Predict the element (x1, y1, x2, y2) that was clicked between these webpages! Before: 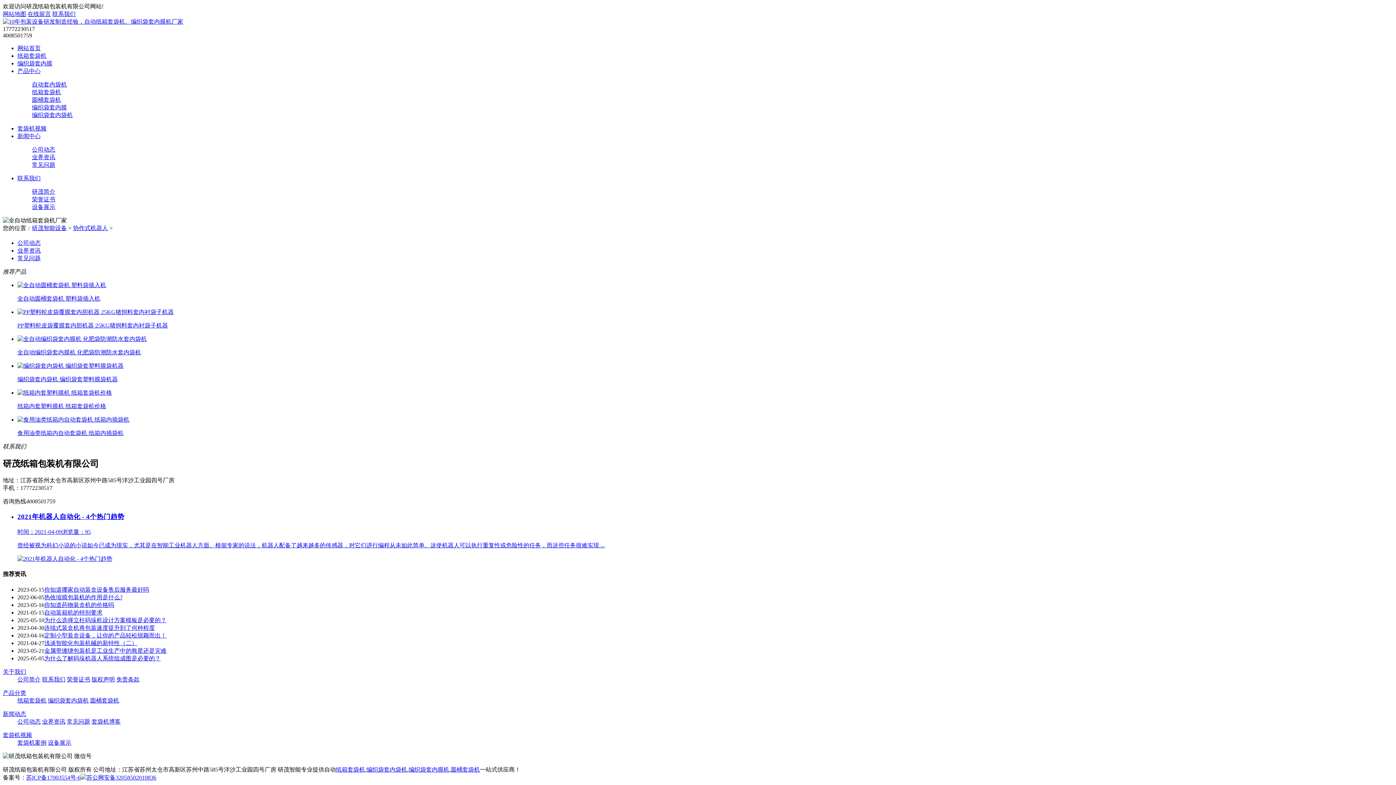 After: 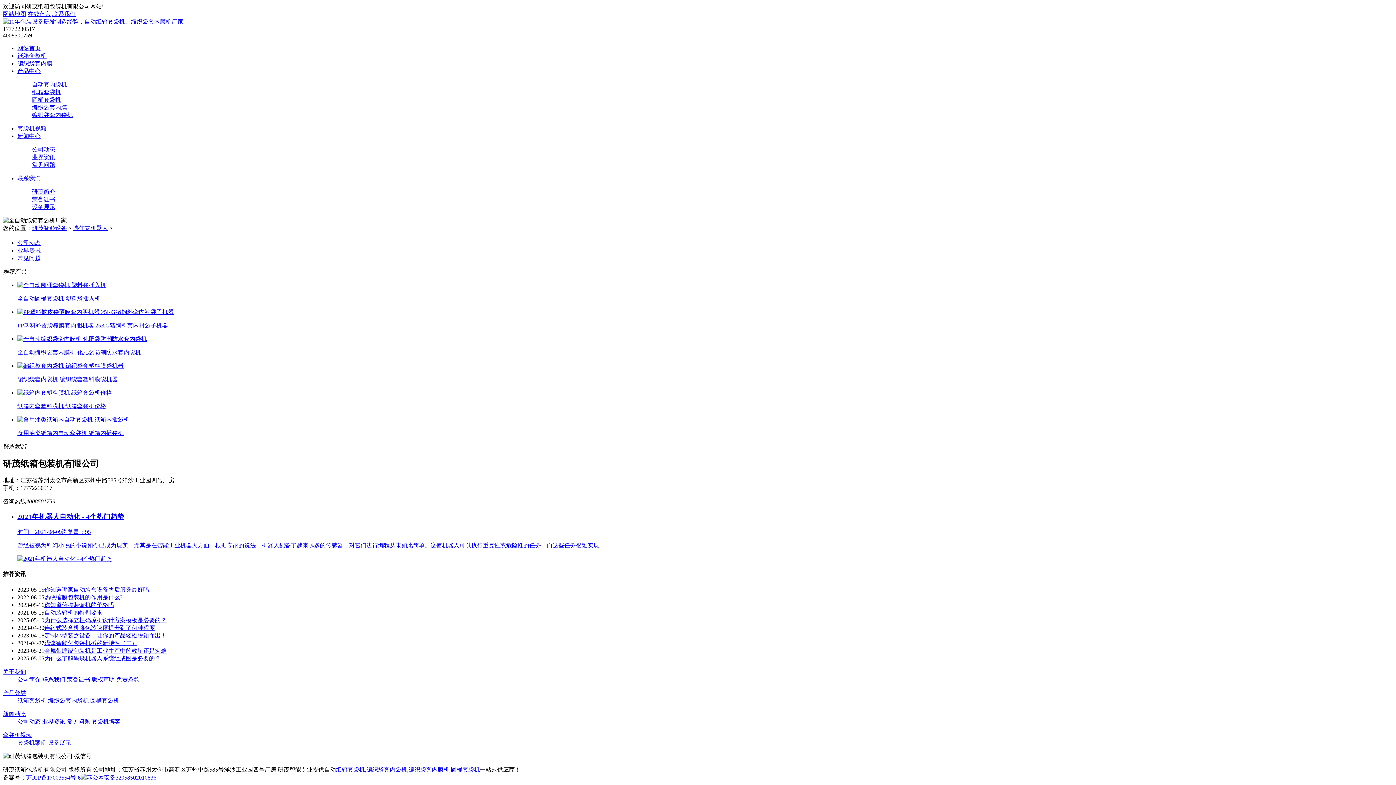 Action: label: 编织袋套内膜机 bbox: (408, 766, 449, 772)